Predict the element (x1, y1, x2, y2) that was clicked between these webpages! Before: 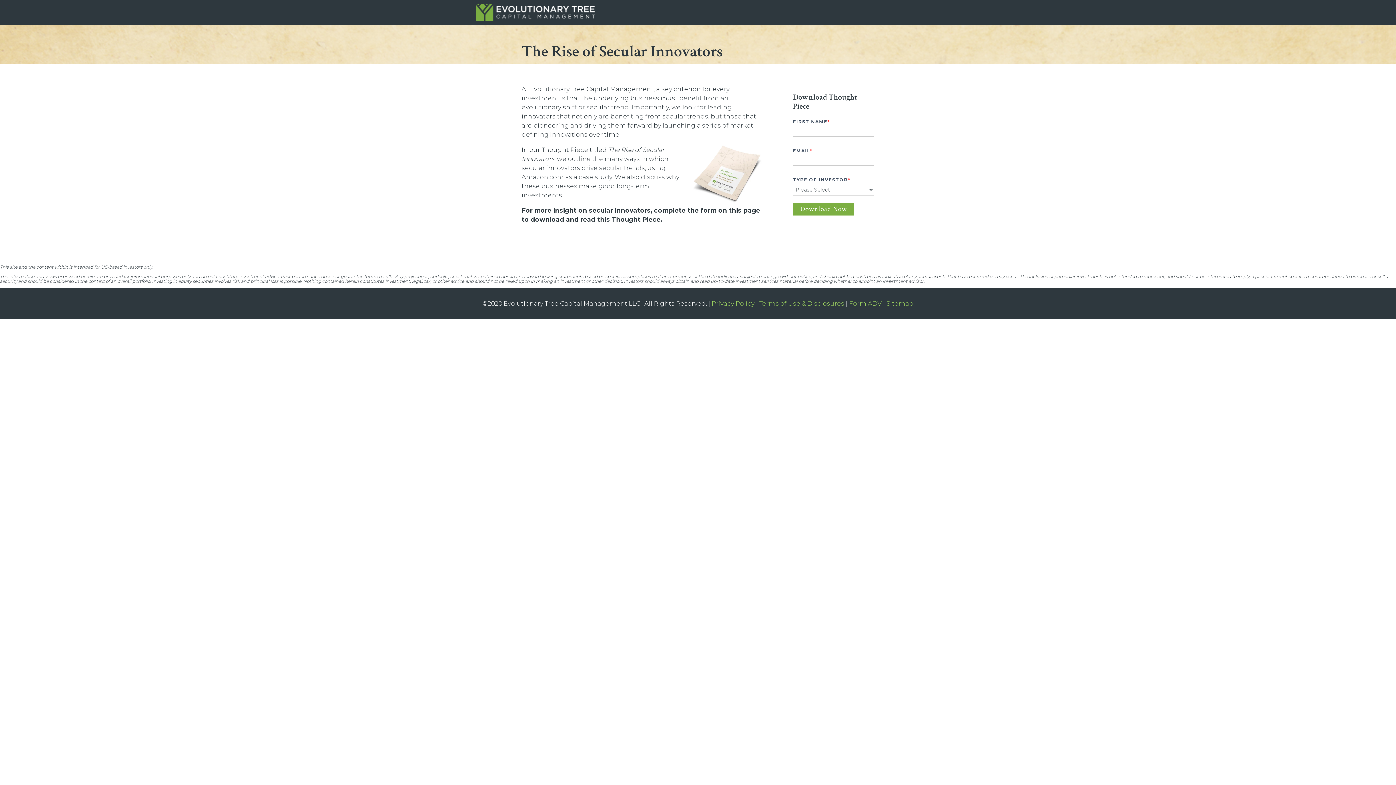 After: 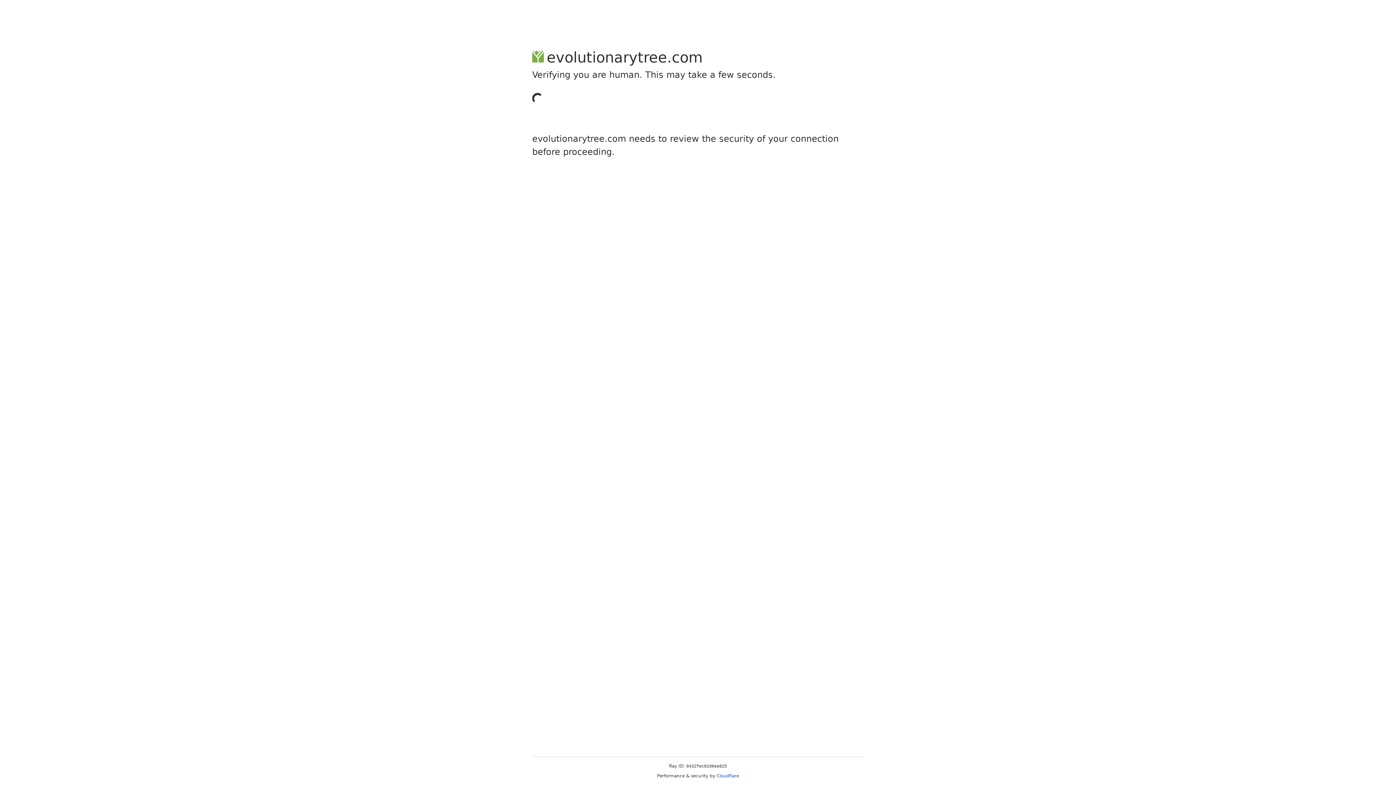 Action: bbox: (476, 15, 594, 20)